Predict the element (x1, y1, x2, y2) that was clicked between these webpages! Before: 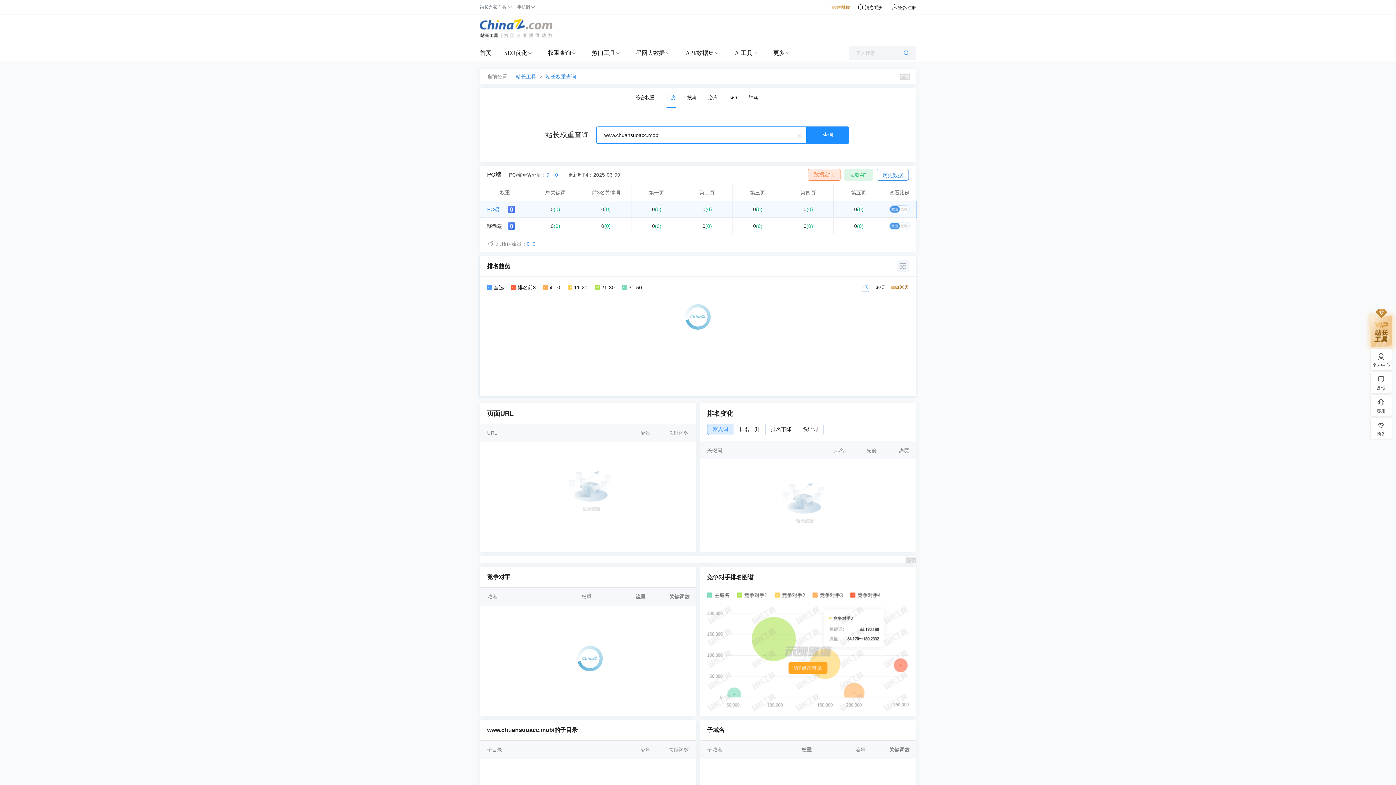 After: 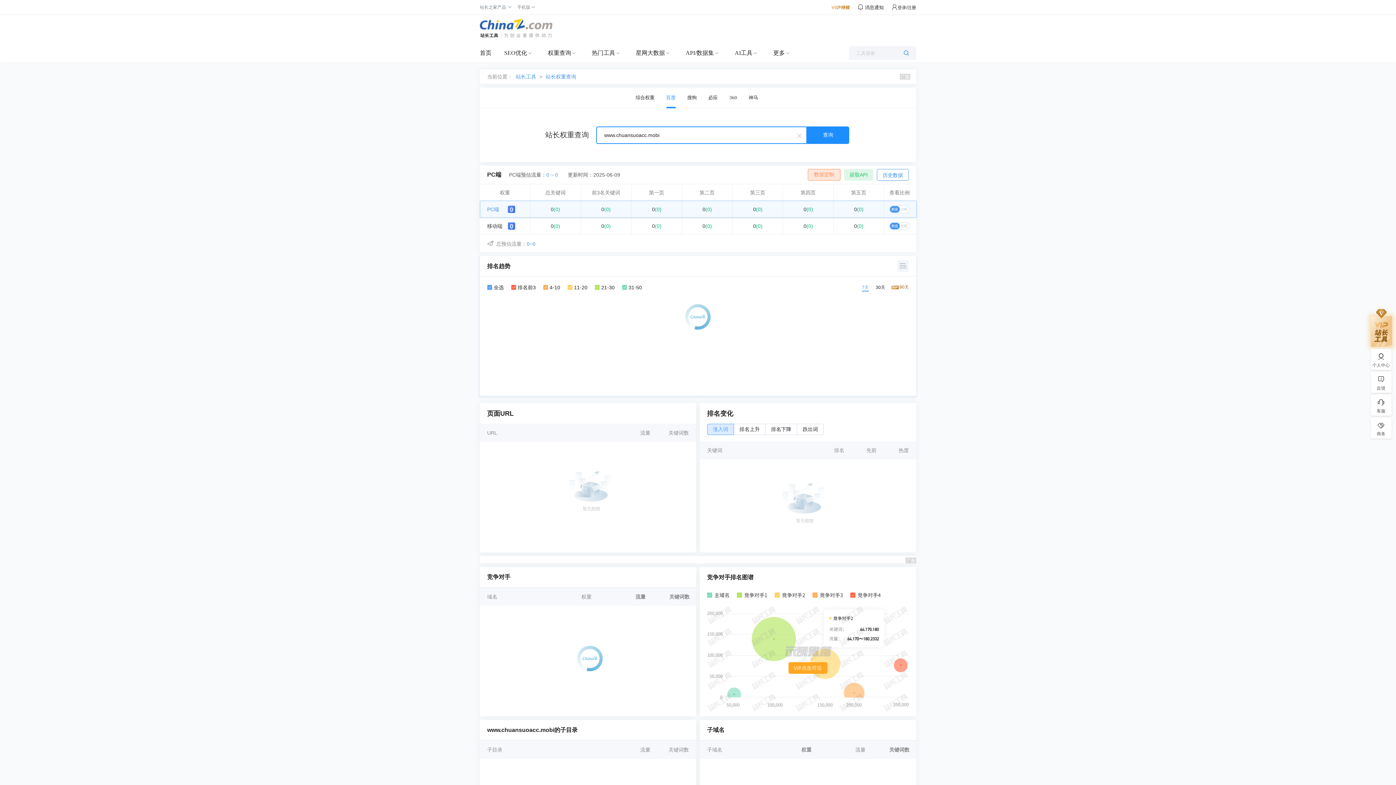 Action: bbox: (734, 202, 781, 216) label: 0(0)